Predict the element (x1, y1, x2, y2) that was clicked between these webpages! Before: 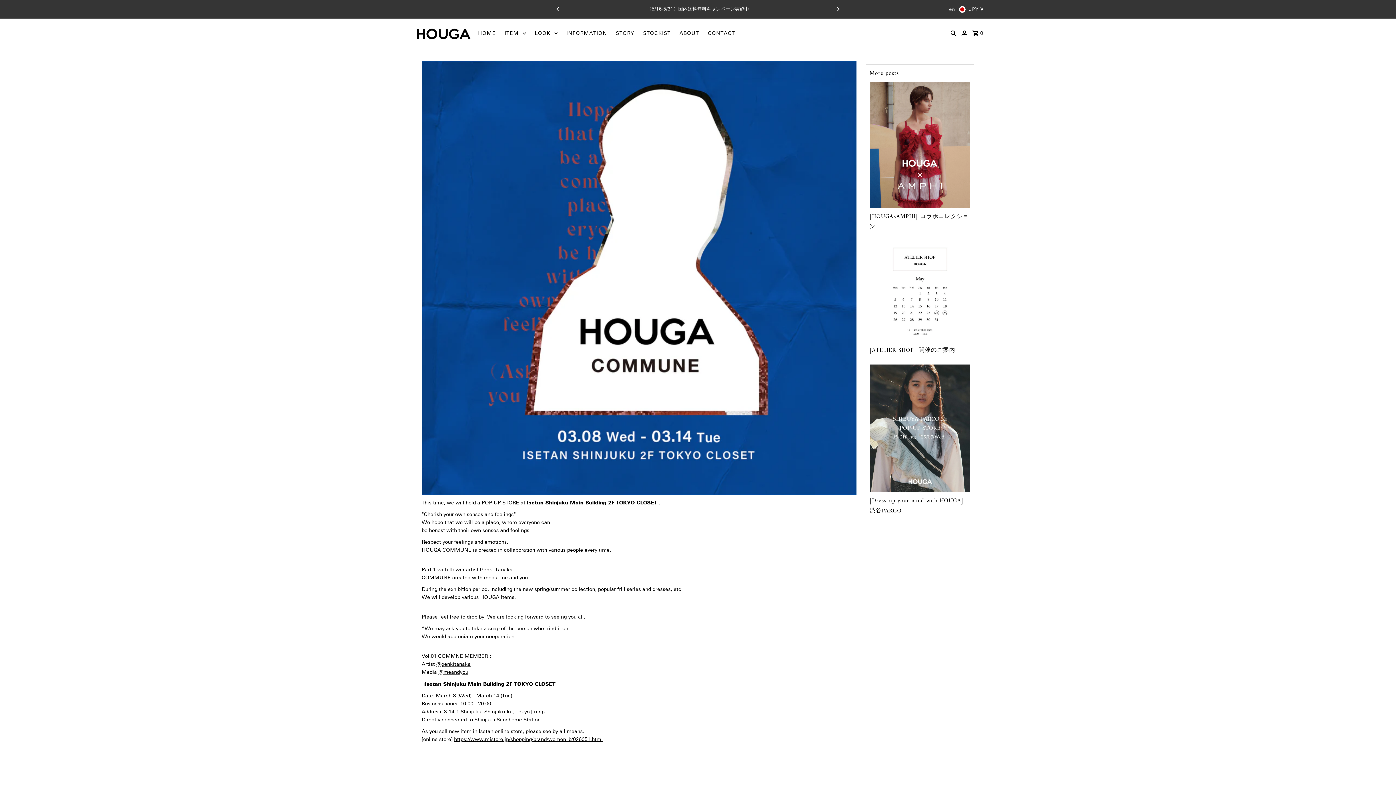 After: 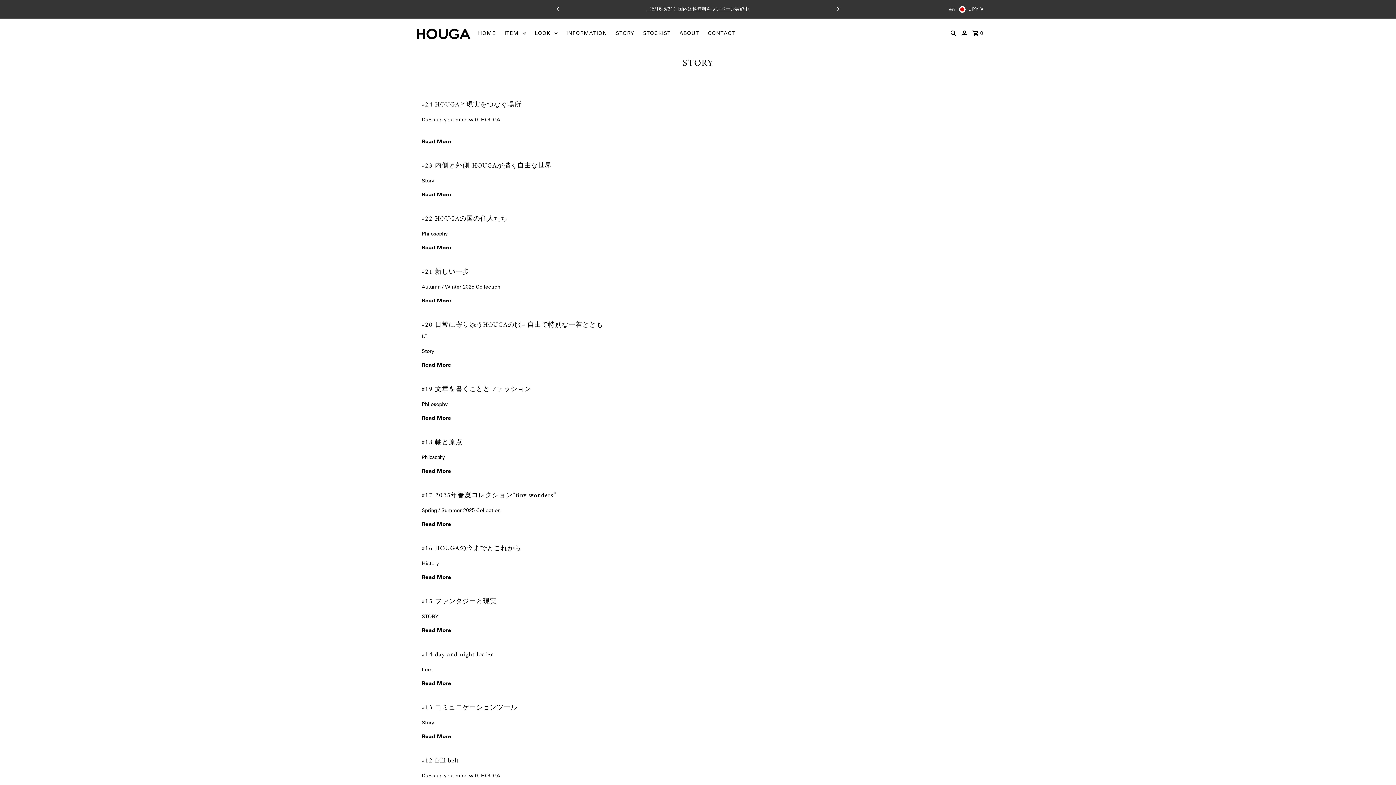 Action: bbox: (612, 25, 638, 41) label: STORY